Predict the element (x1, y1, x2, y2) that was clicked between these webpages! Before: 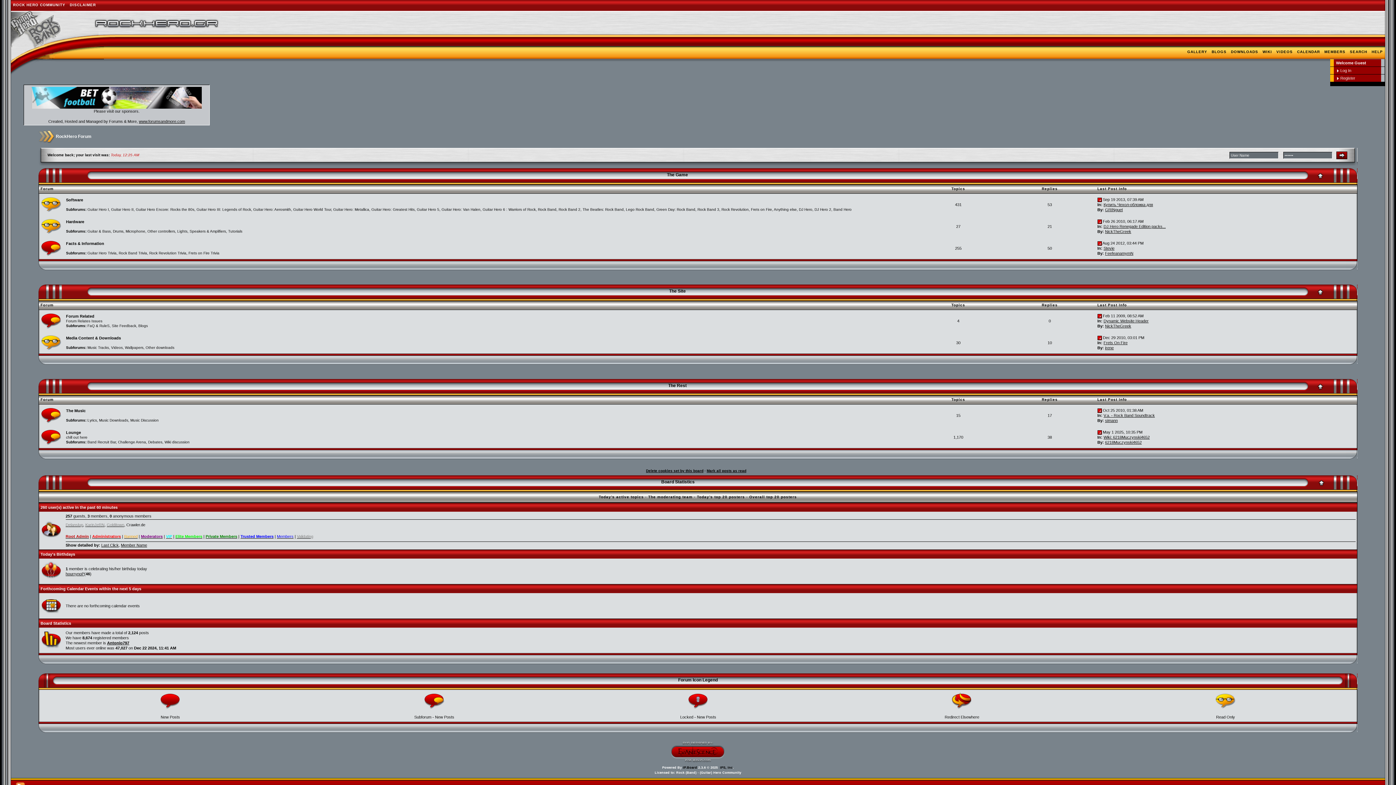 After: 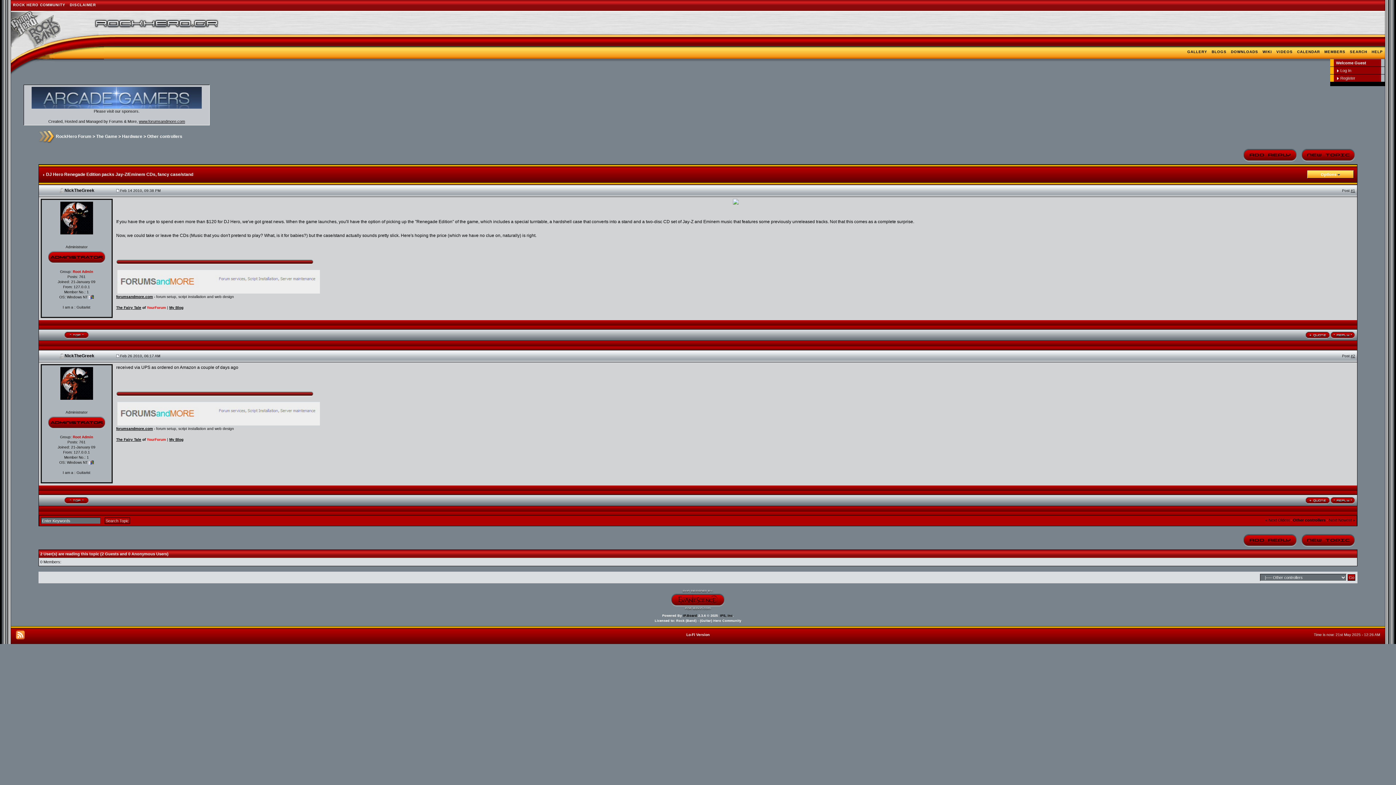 Action: bbox: (1097, 219, 1102, 223)